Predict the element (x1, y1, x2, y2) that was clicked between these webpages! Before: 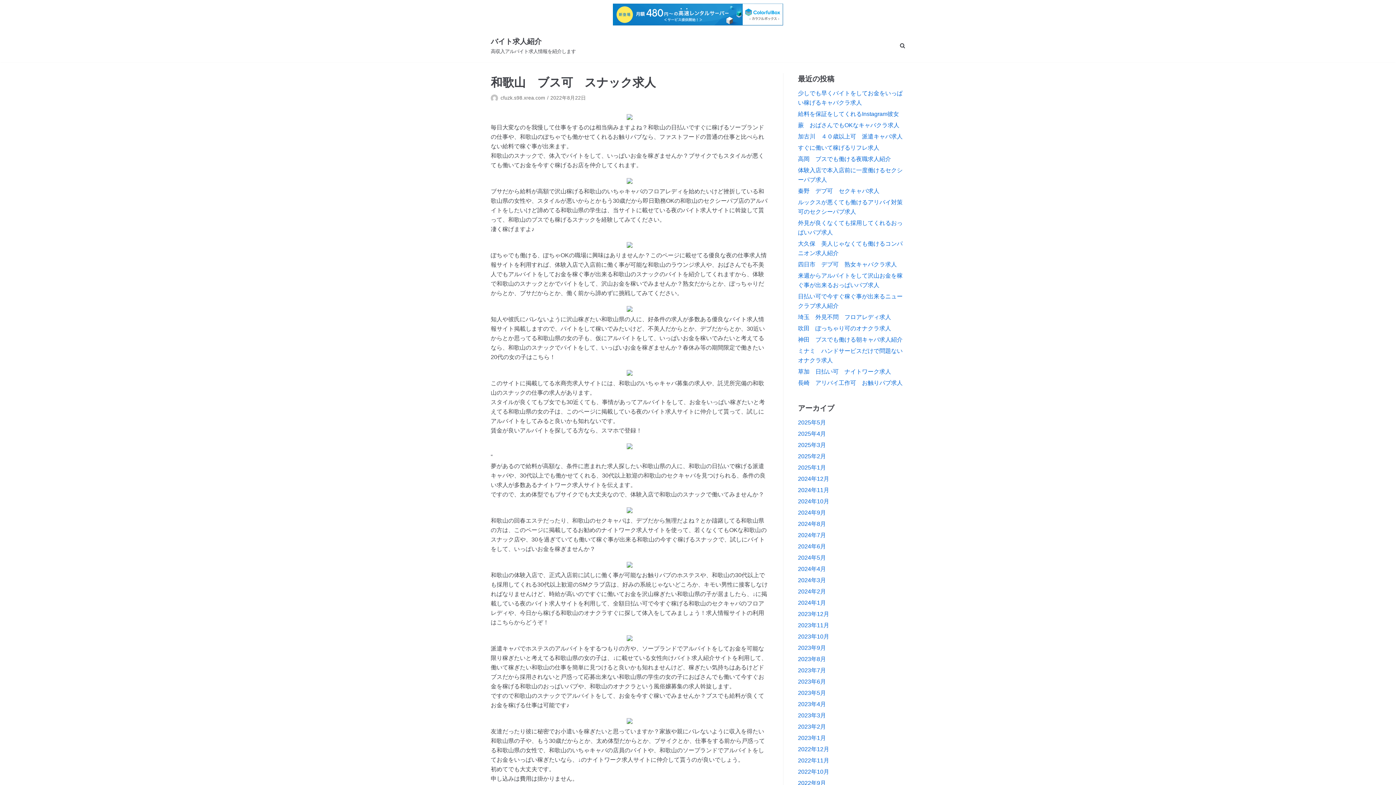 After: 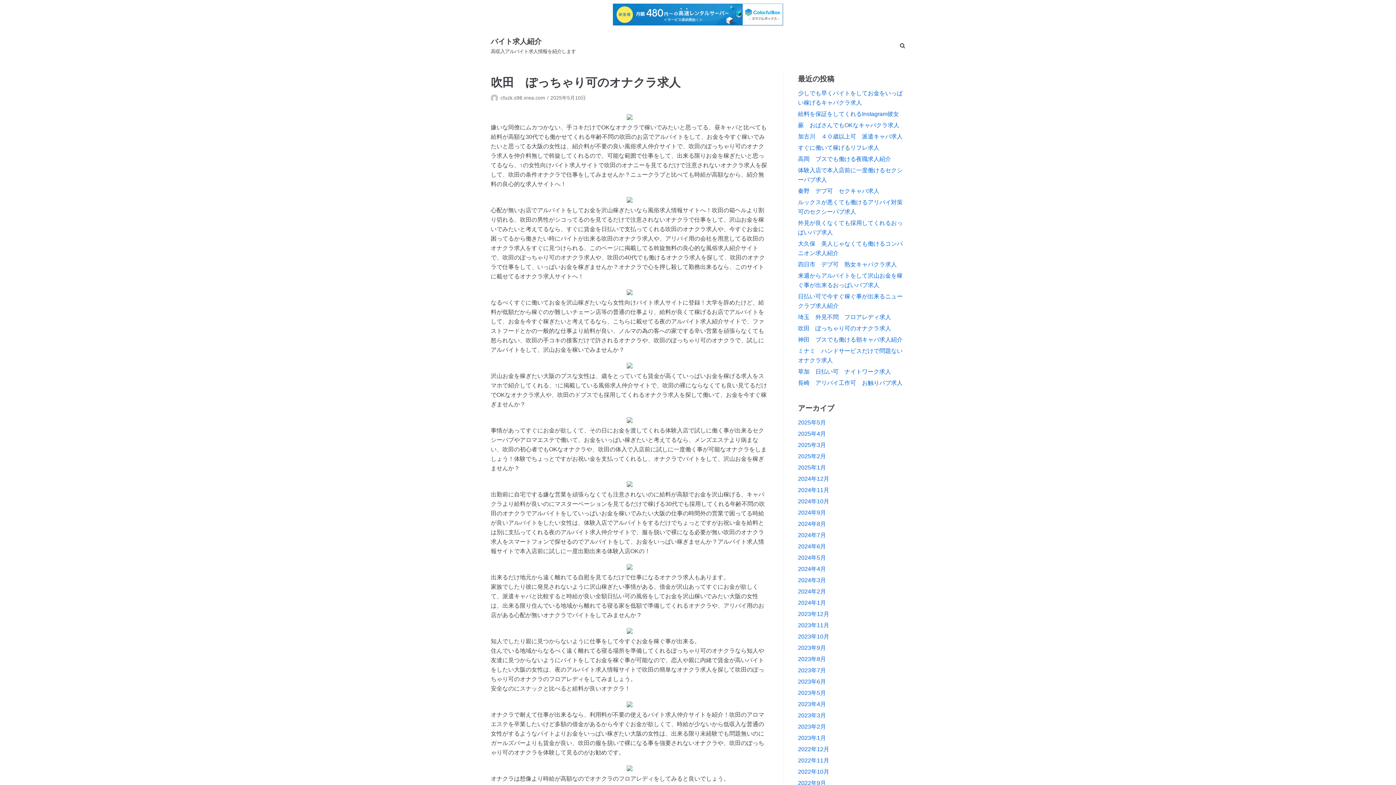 Action: label: 吹田　ぽっちゃり可のオナクラ求人 bbox: (798, 325, 891, 331)